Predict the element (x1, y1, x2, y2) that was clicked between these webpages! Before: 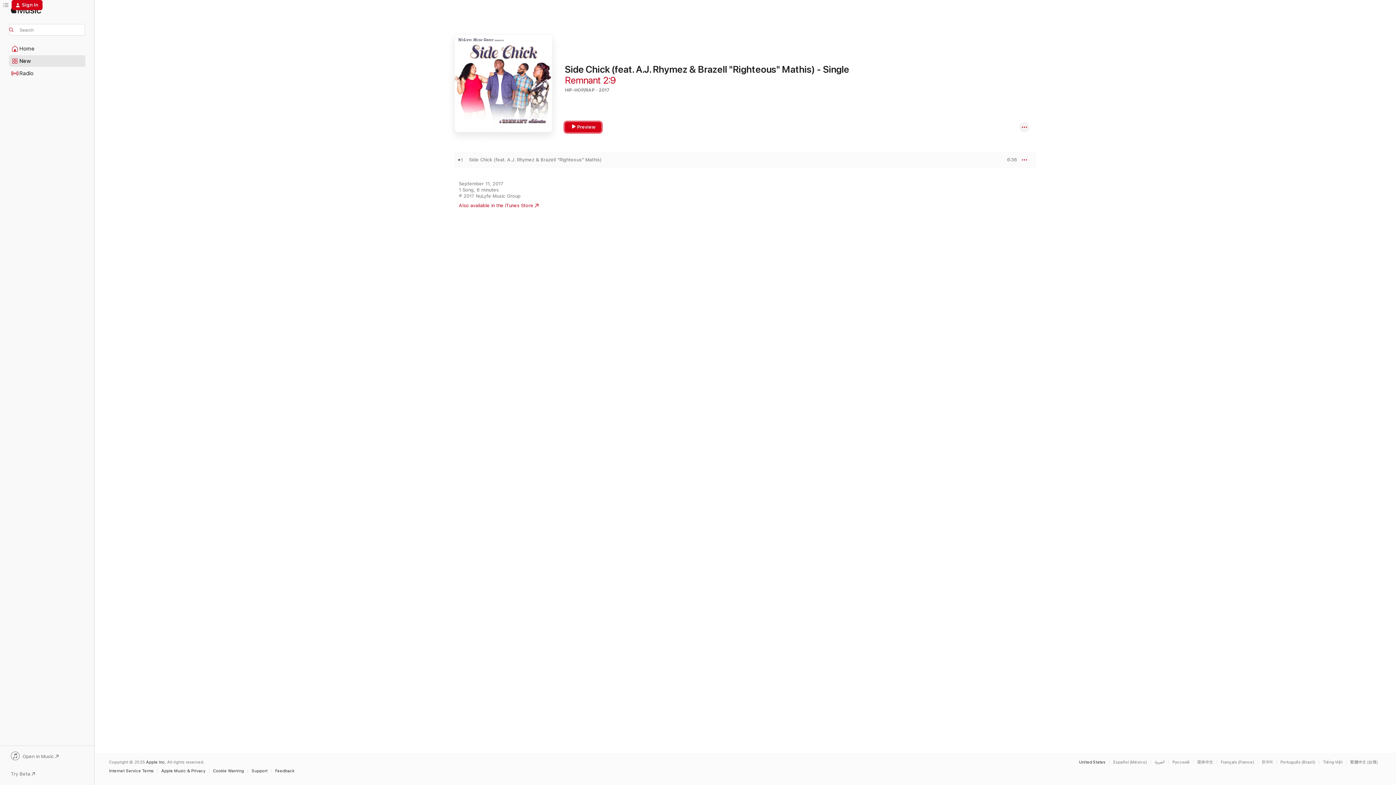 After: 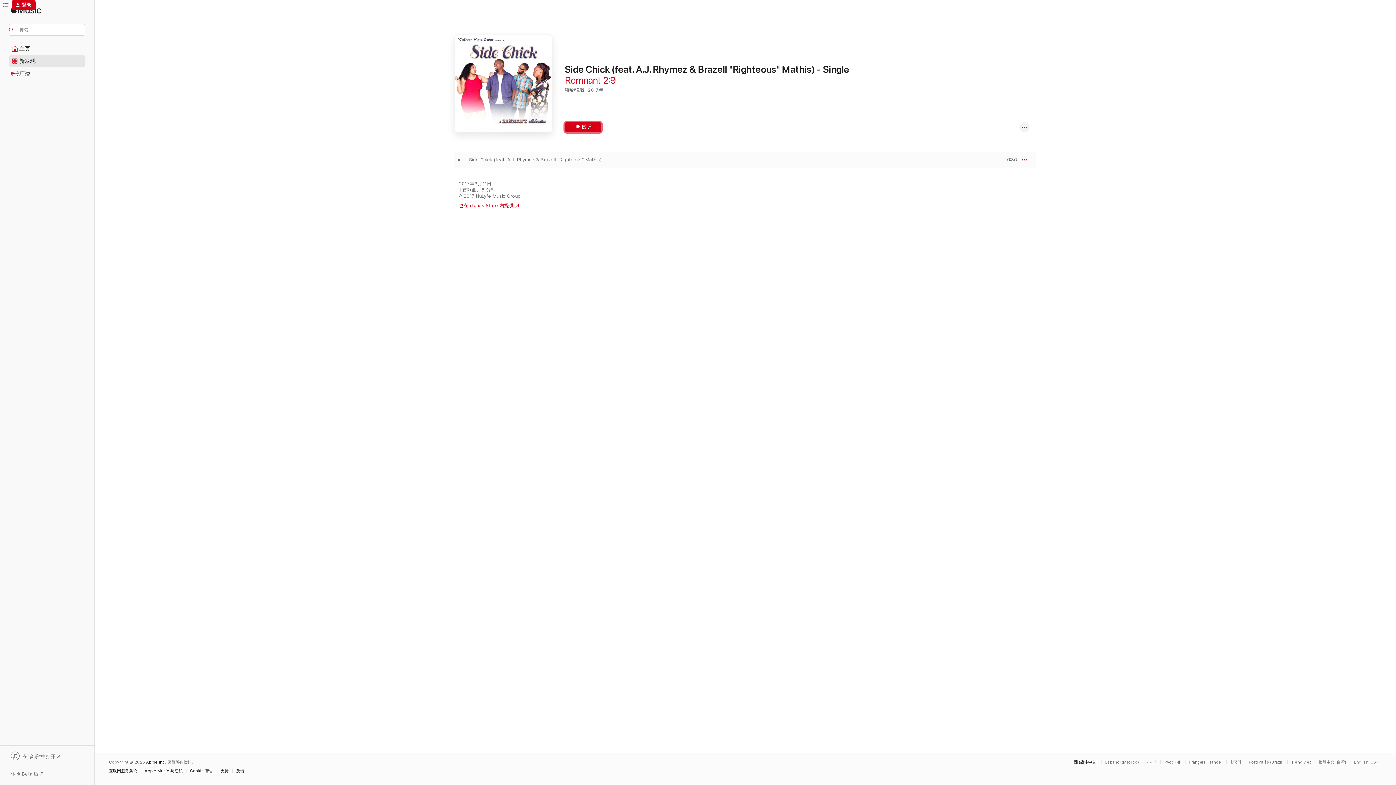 Action: bbox: (1197, 760, 1217, 764) label: This page is available in 简体中文